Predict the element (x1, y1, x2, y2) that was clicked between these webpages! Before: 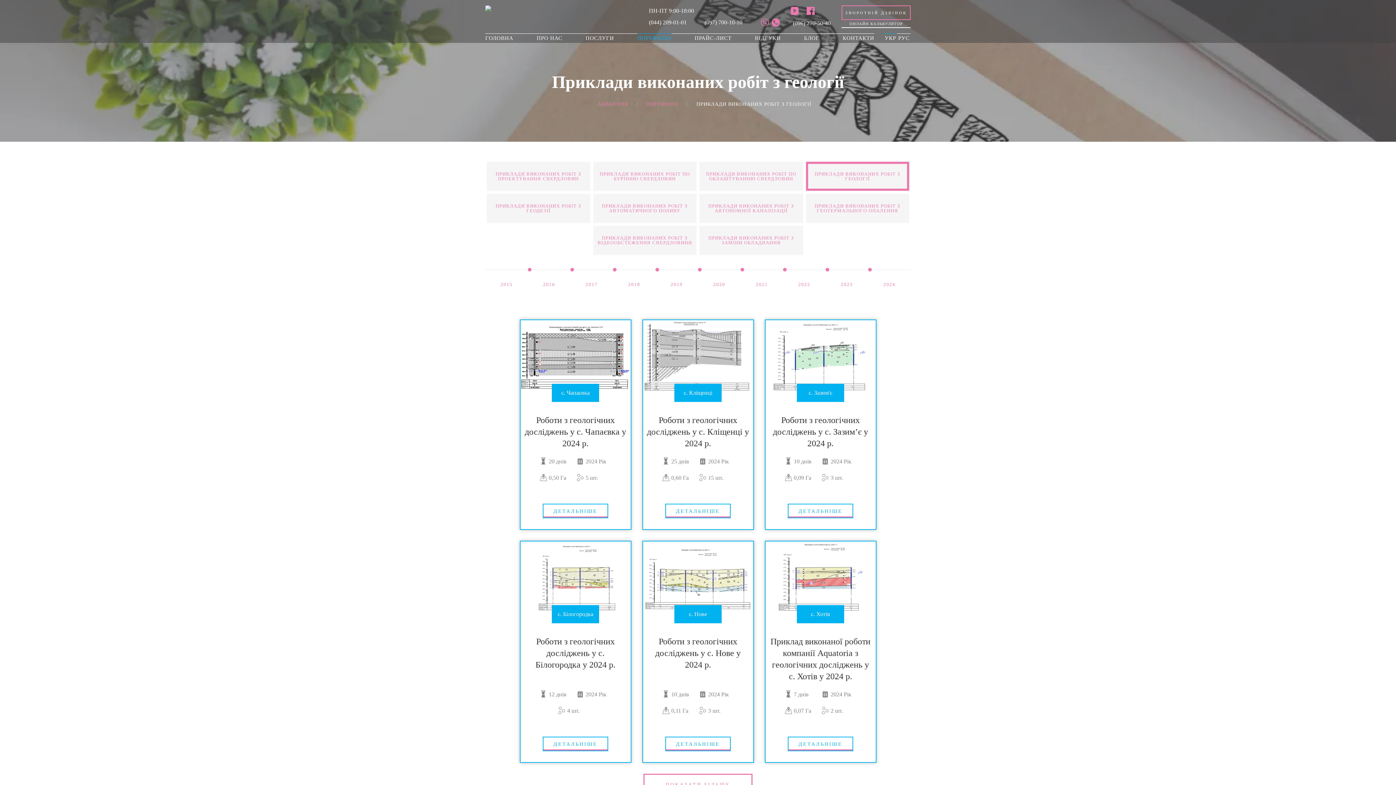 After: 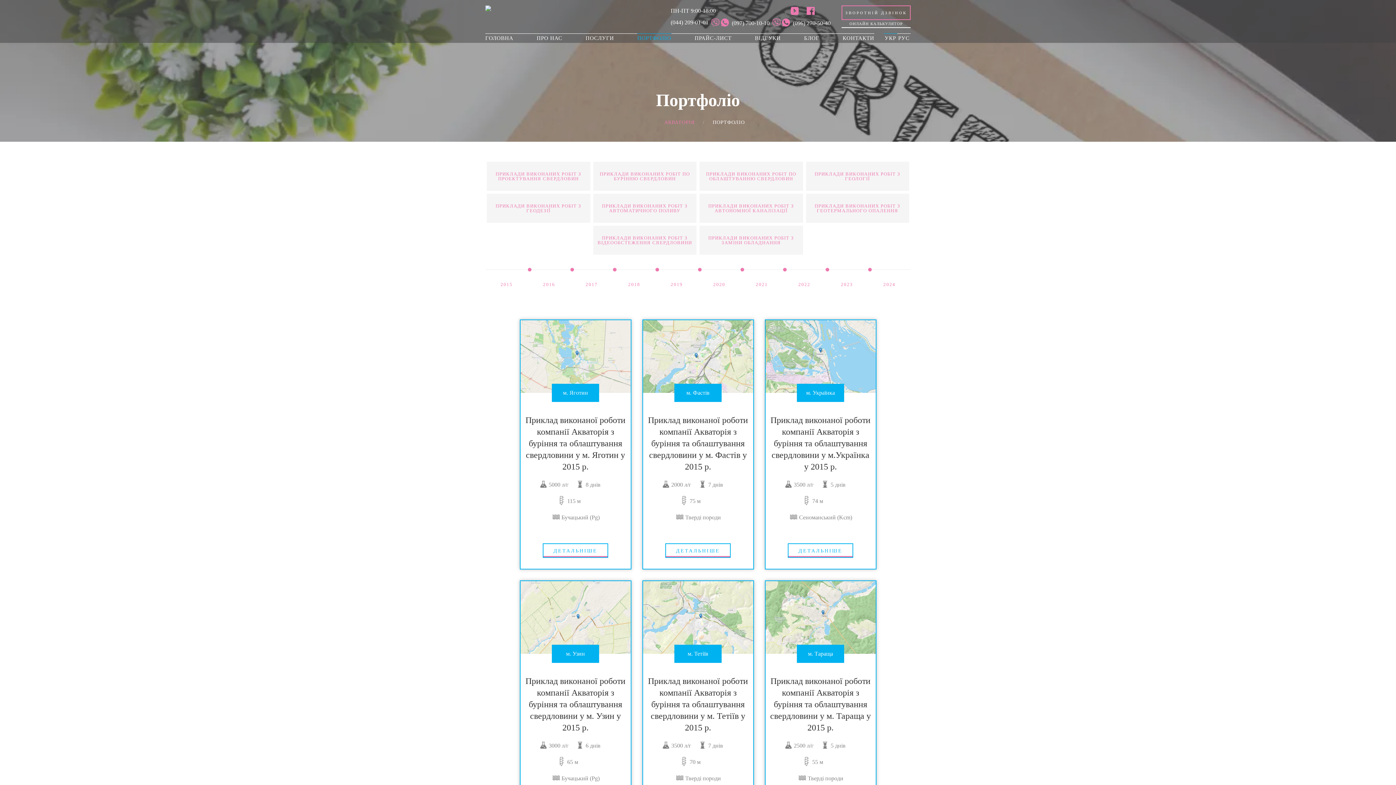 Action: label: ПОРТФОЛІО bbox: (646, 101, 678, 106)